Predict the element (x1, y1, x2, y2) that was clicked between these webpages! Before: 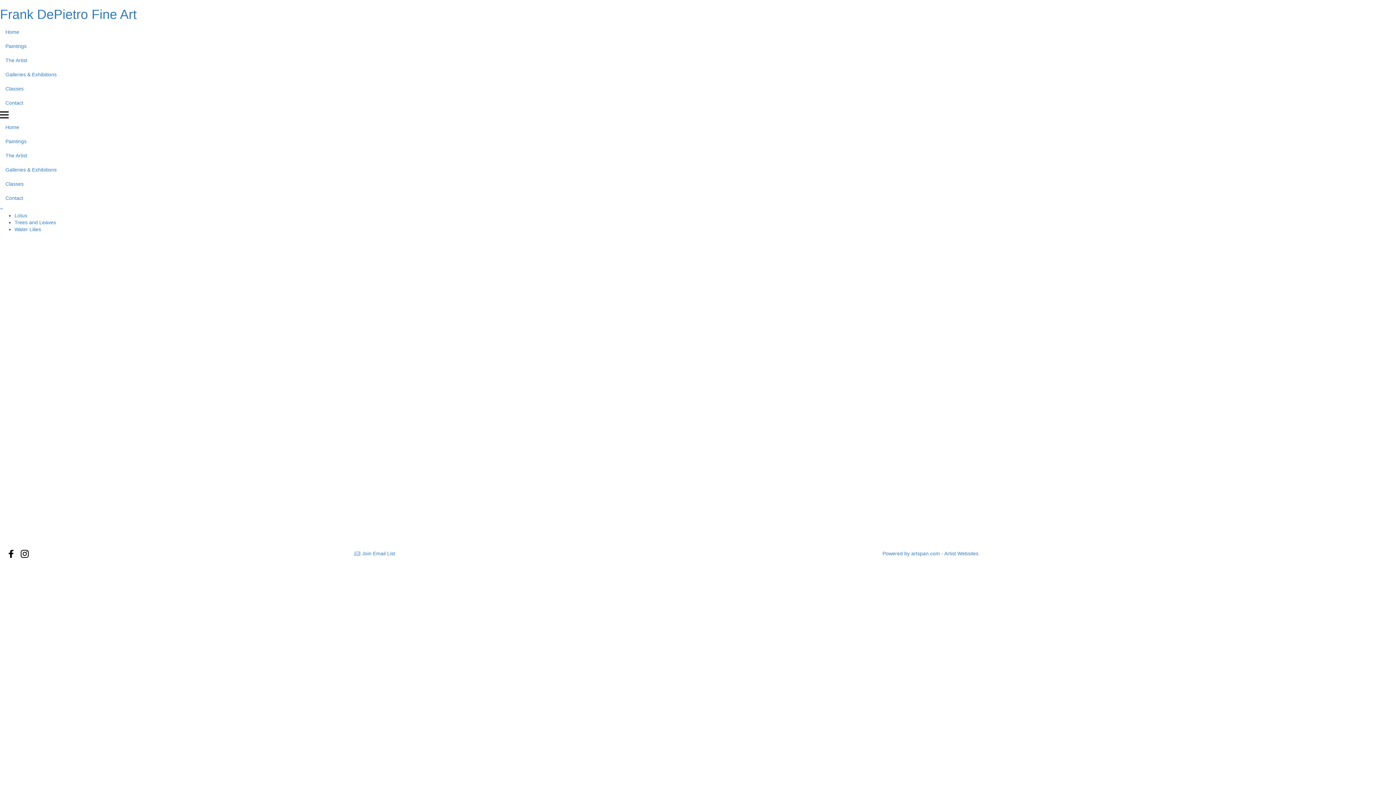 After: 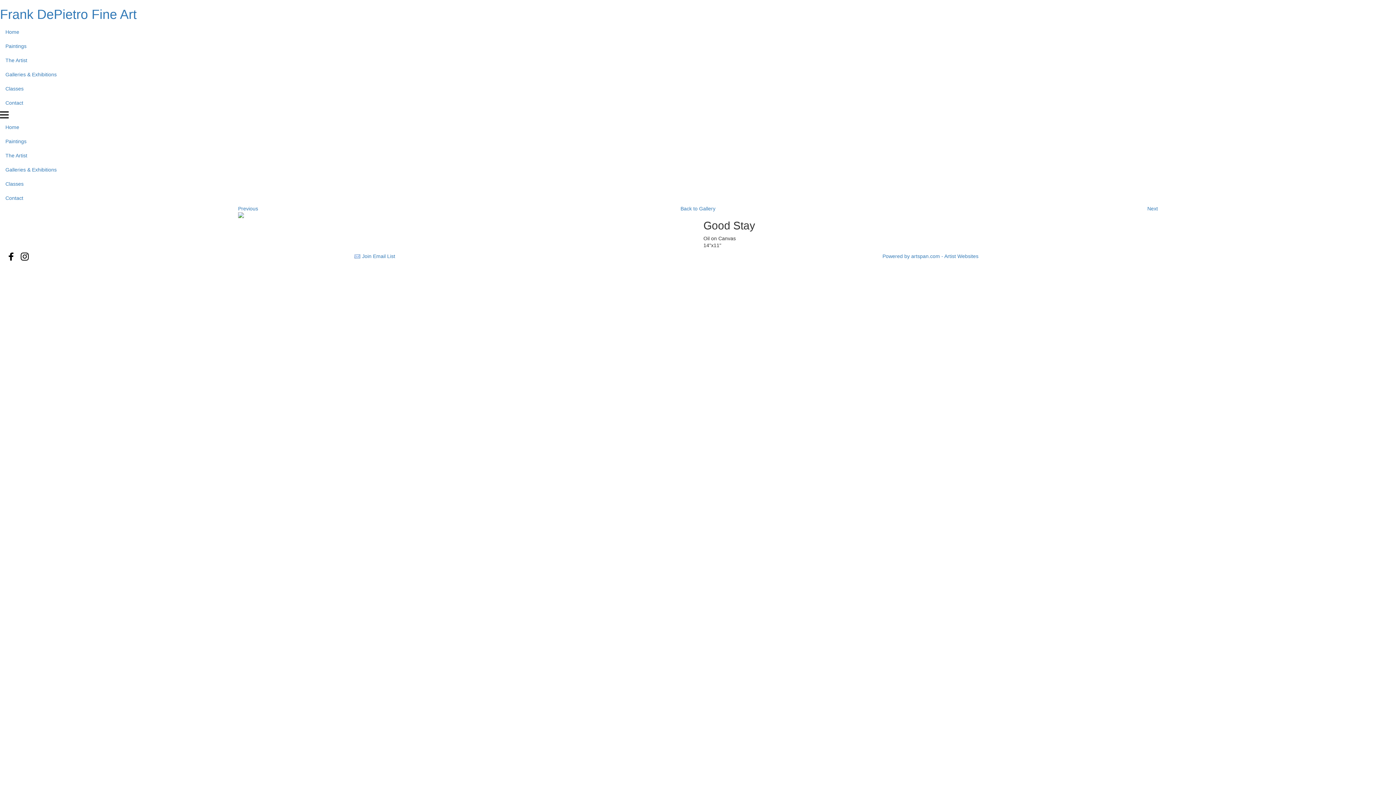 Action: bbox: (7, 289, 460, 306)